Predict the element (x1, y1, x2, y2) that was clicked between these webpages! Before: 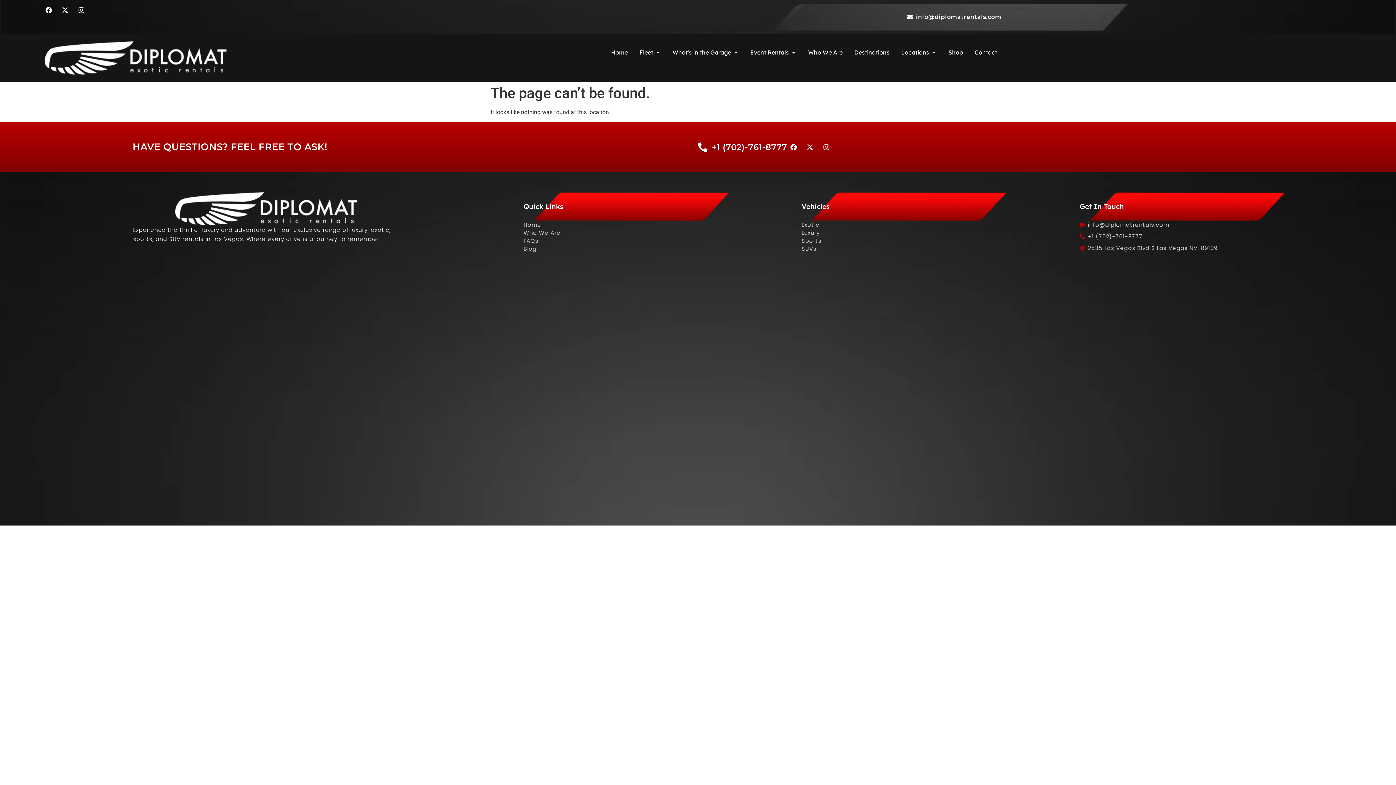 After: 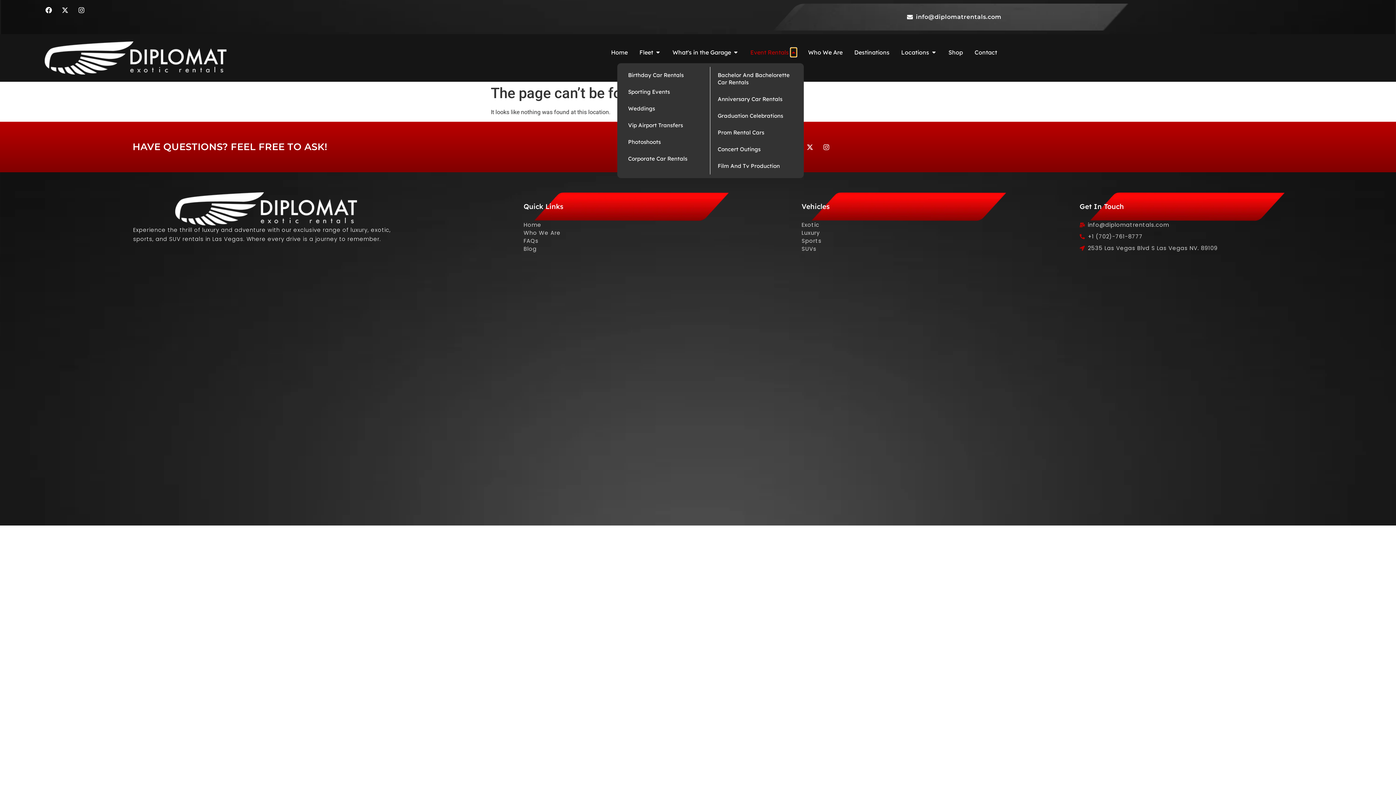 Action: label: Open Event Rentals bbox: (790, 48, 796, 56)